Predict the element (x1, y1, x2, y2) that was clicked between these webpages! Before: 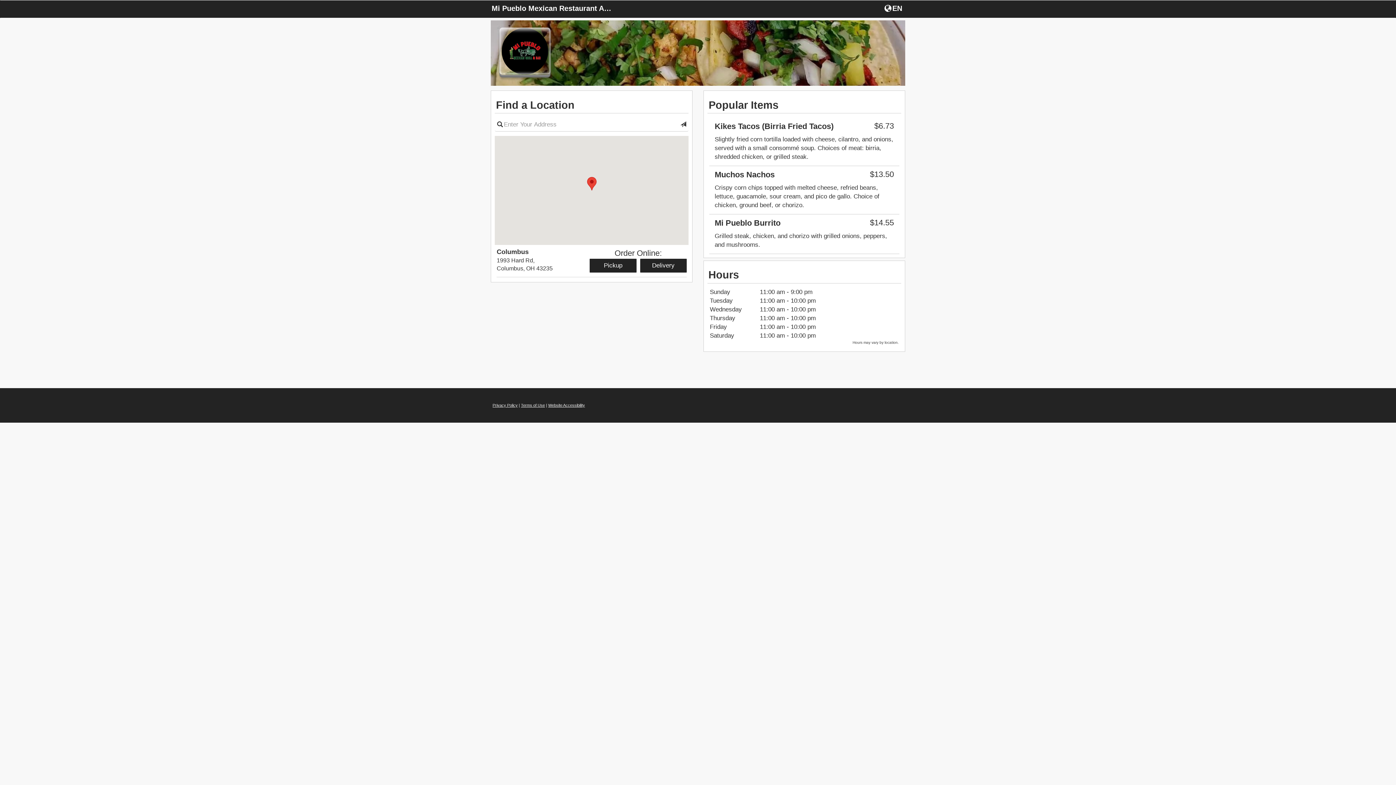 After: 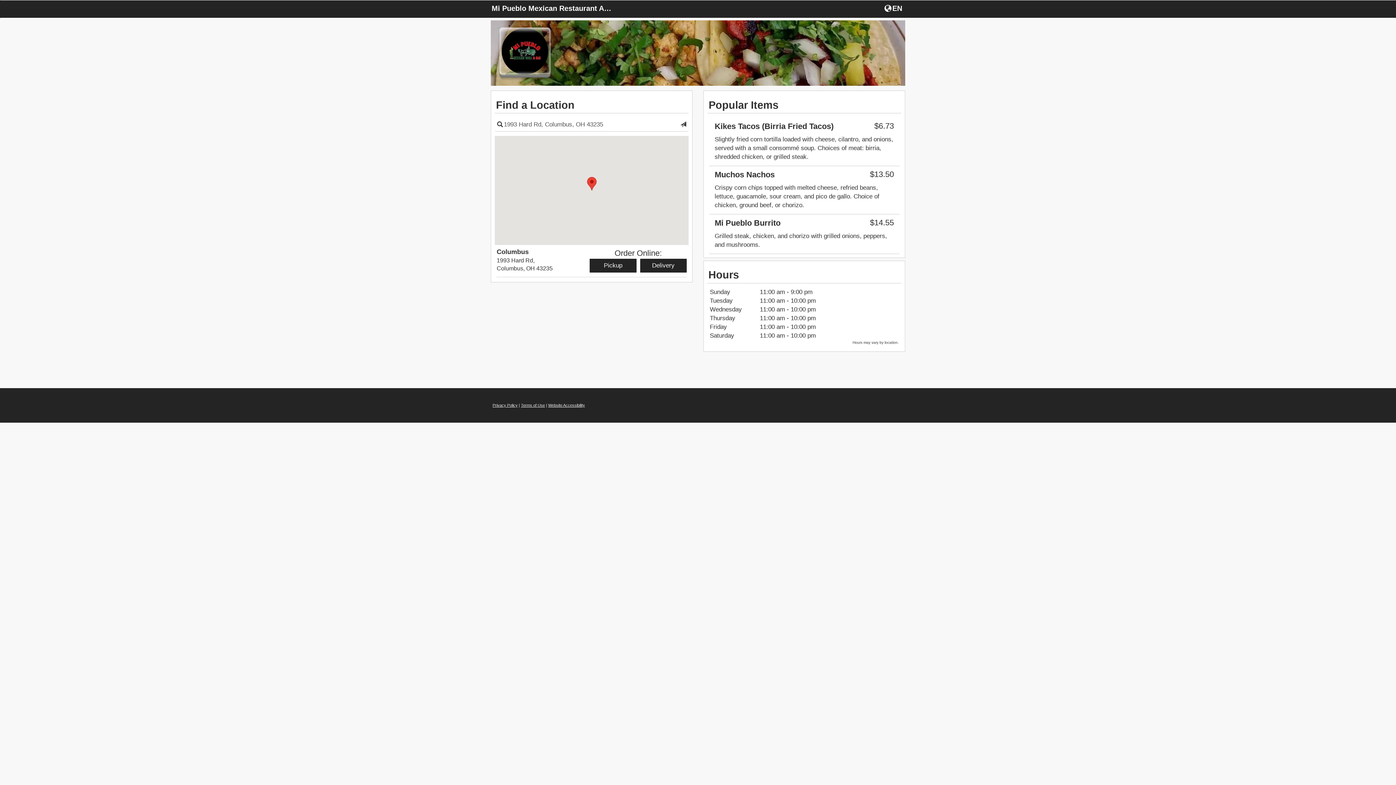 Action: bbox: (587, 177, 596, 190) label: 1993 Hard Rd
Columbus, OH 43235